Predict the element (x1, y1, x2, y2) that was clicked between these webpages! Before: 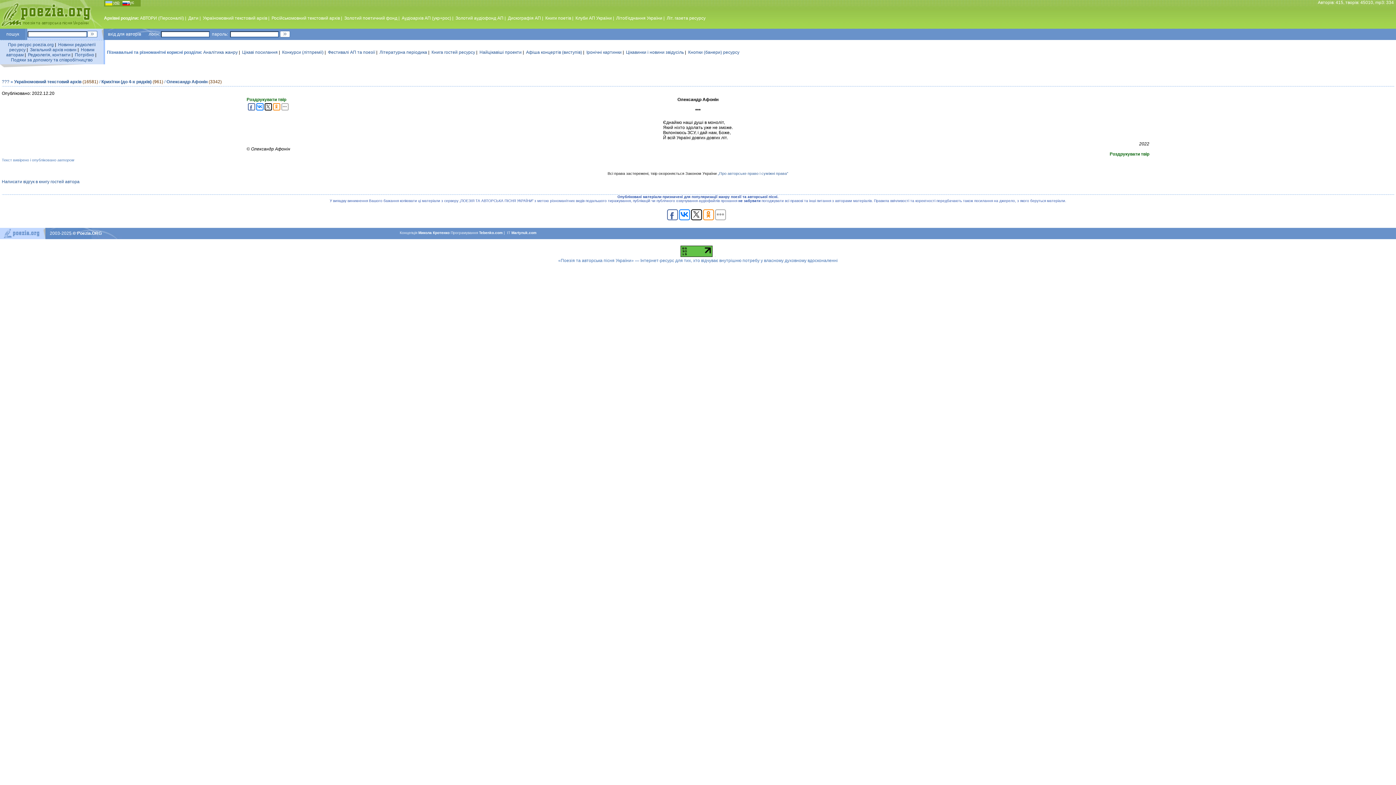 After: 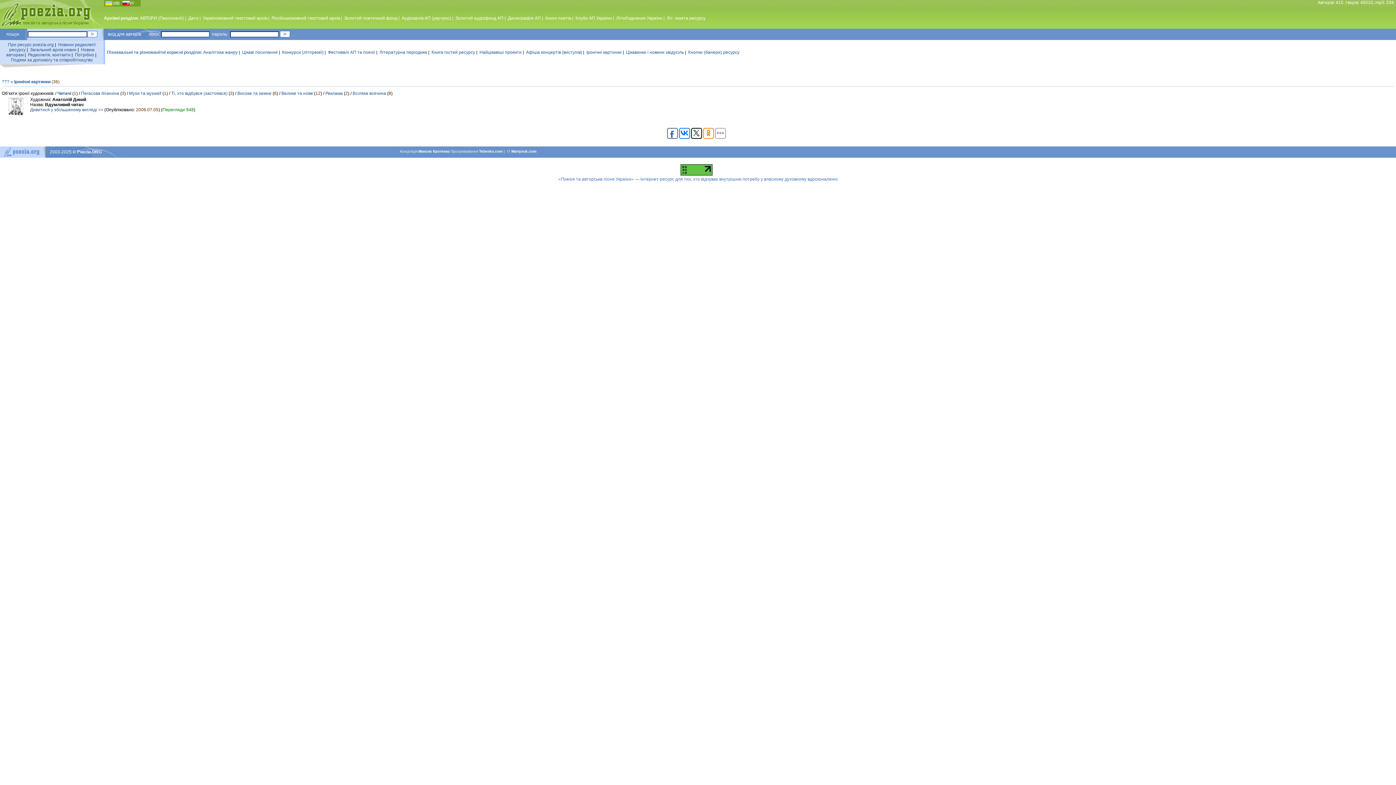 Action: bbox: (586, 49, 621, 54) label: Iронiчнi картинки